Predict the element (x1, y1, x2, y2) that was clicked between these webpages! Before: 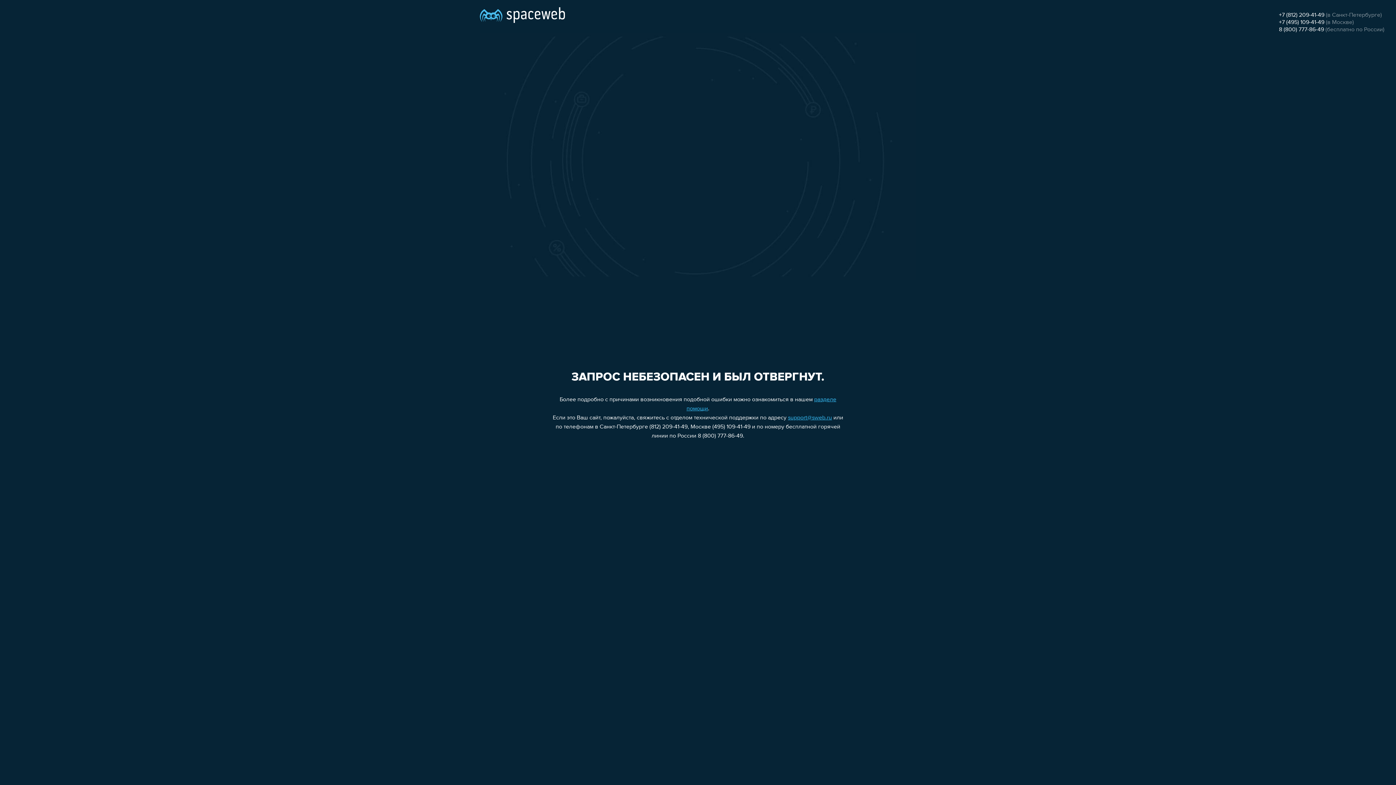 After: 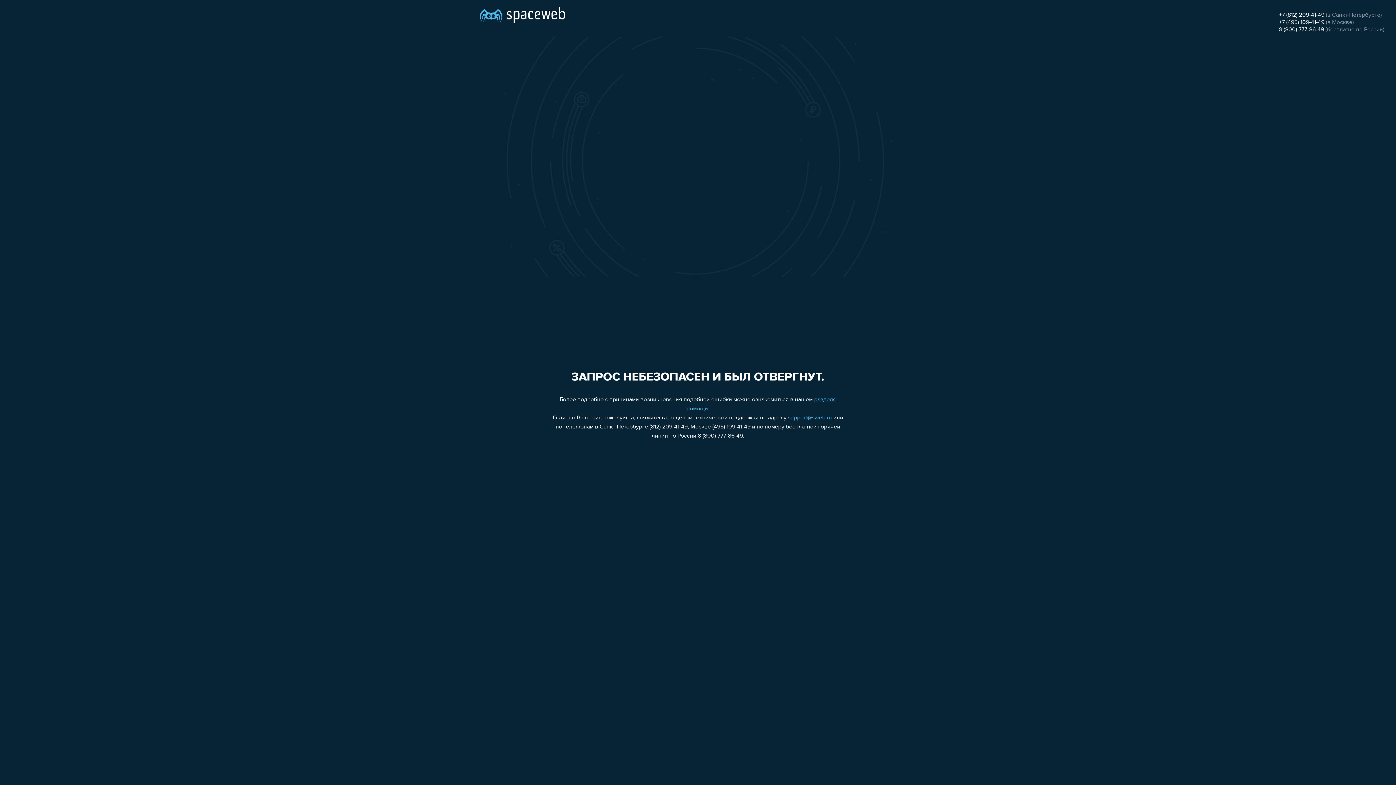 Action: bbox: (788, 415, 832, 421) label: support@sweb.ru